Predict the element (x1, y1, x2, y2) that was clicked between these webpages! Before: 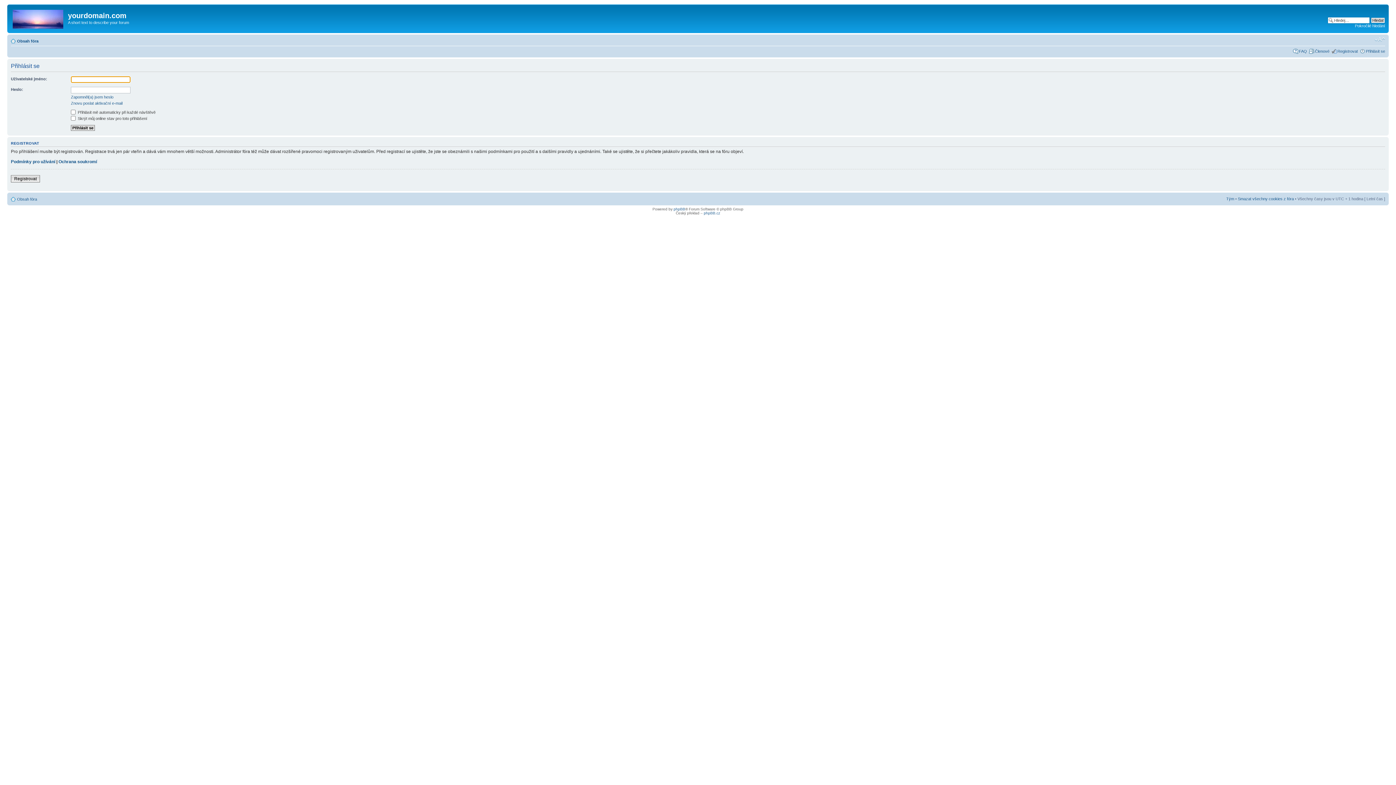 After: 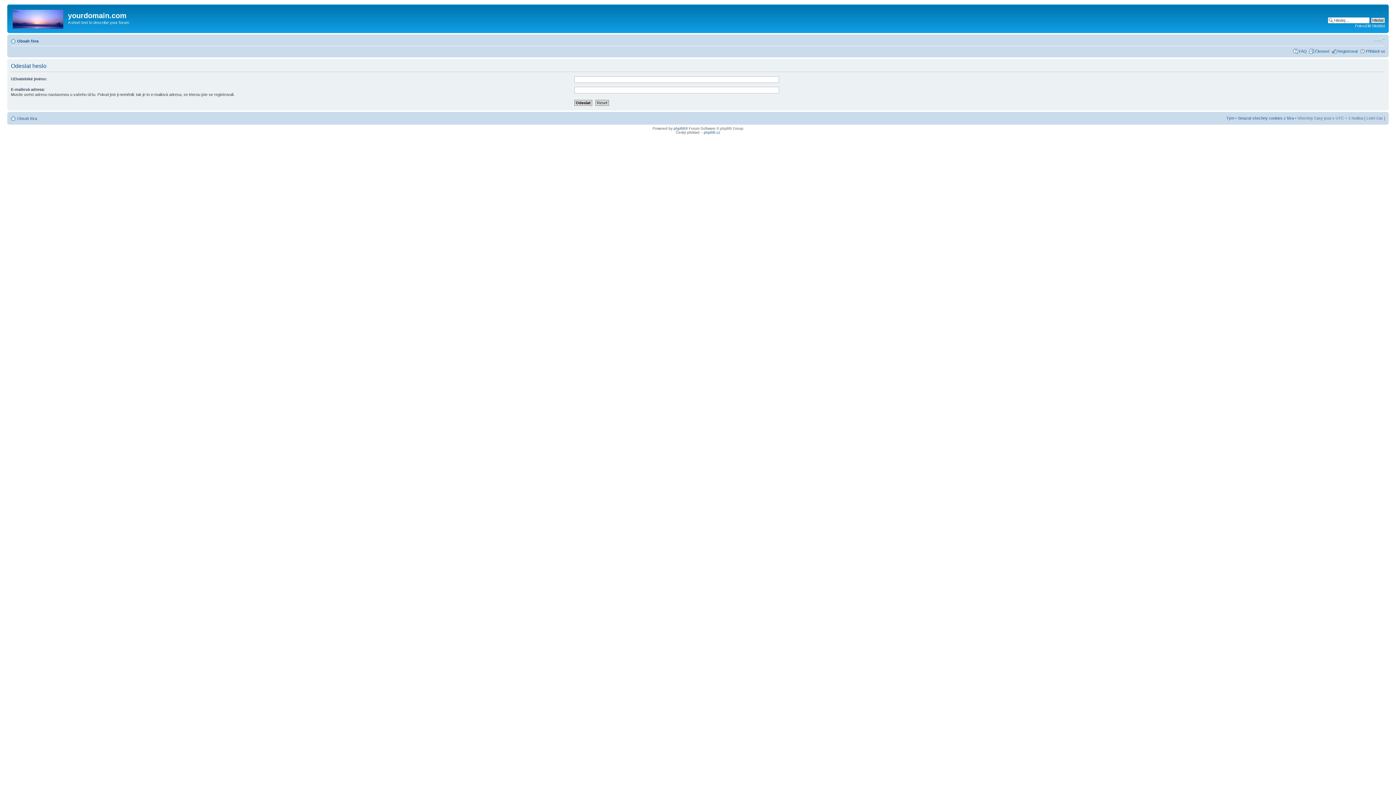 Action: label: Zapomněl(a) jsem heslo bbox: (70, 94, 113, 99)